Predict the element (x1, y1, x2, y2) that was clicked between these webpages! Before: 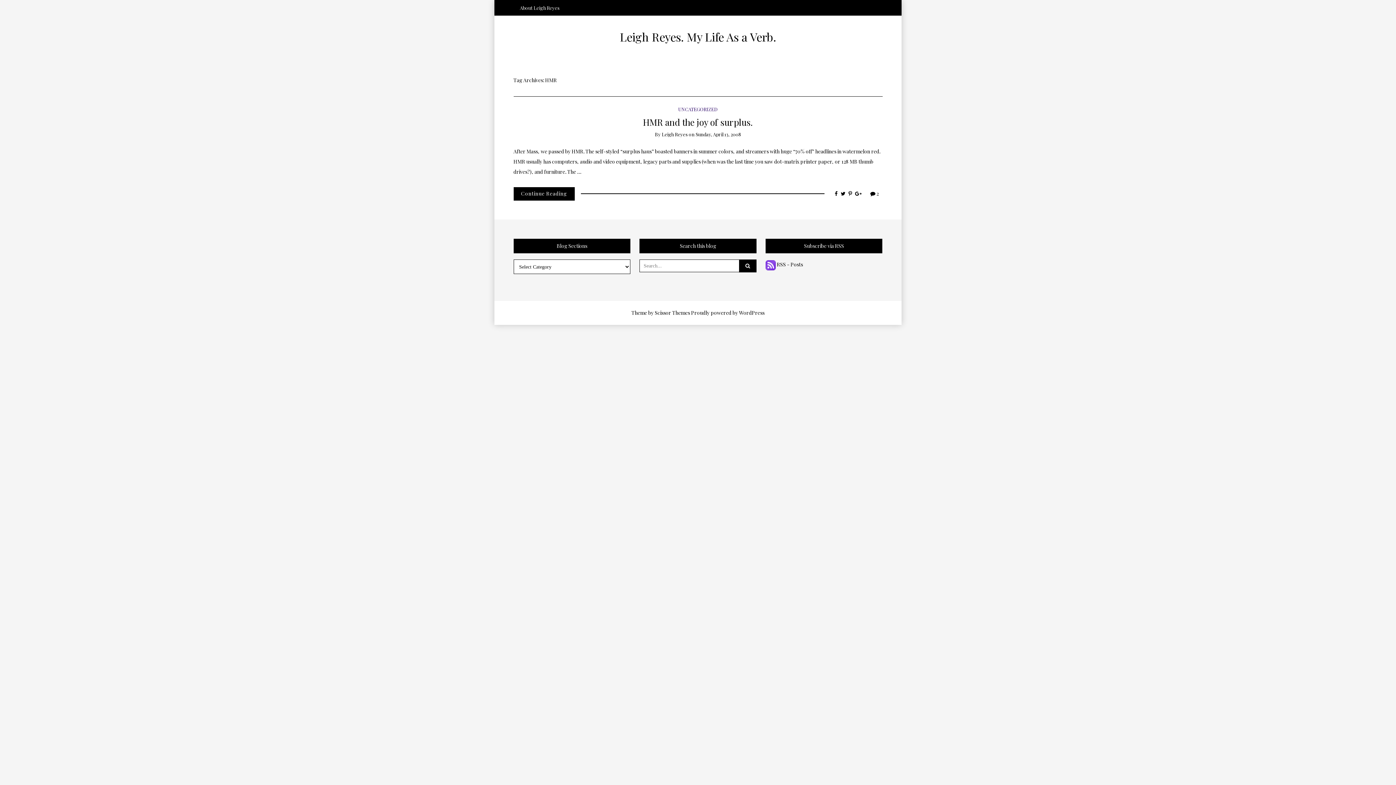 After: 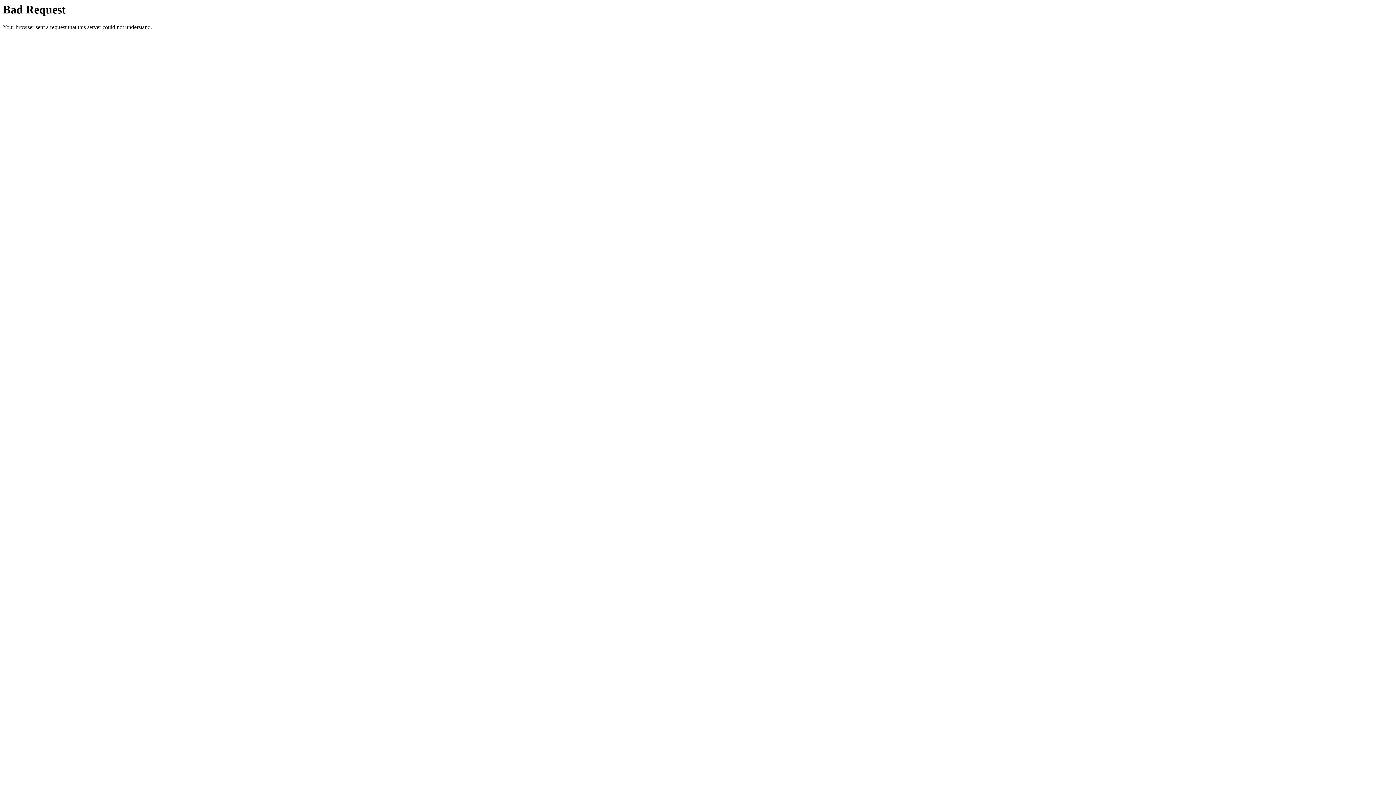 Action: bbox: (678, 106, 718, 112) label: UNCATEGORIZED